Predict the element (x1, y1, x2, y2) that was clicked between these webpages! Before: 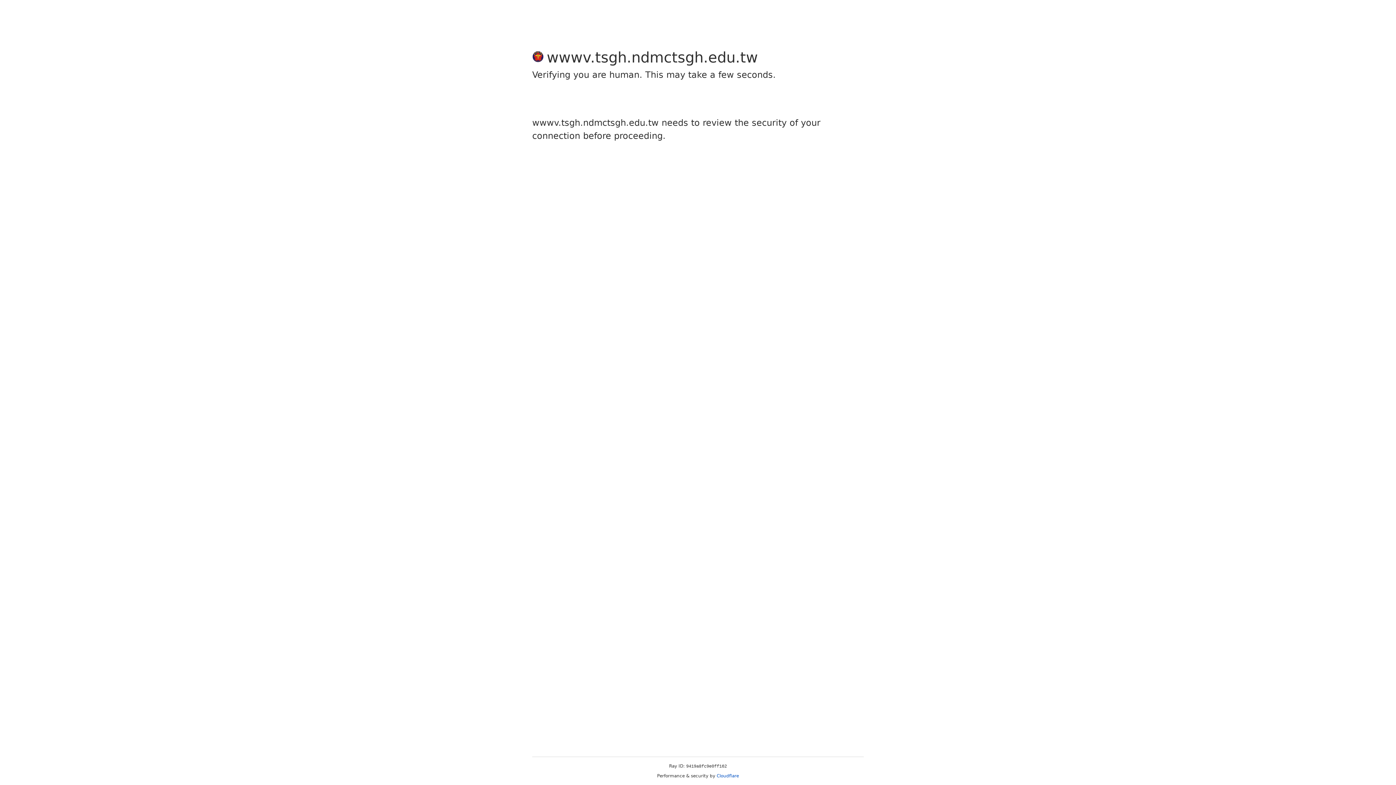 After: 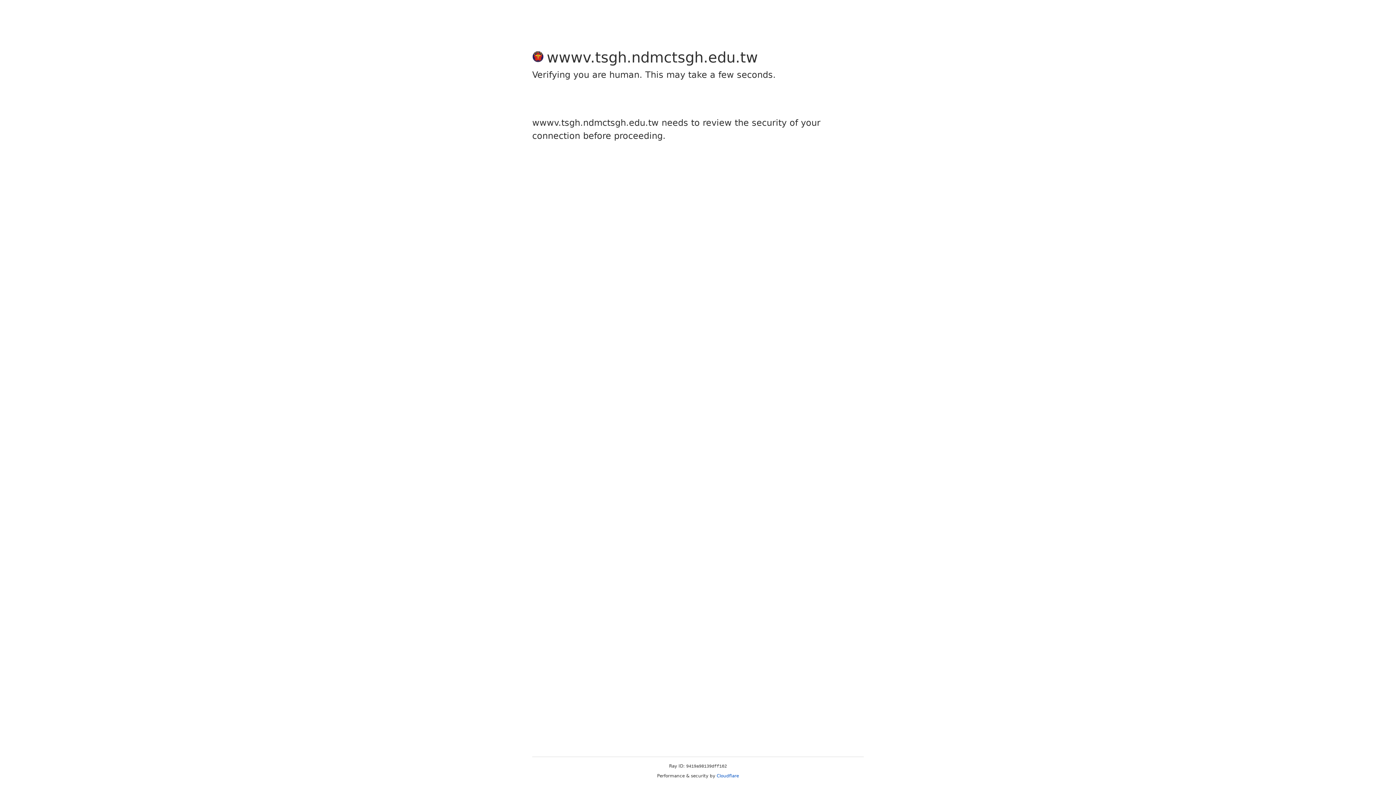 Action: bbox: (716, 773, 739, 778) label: Cloudflare